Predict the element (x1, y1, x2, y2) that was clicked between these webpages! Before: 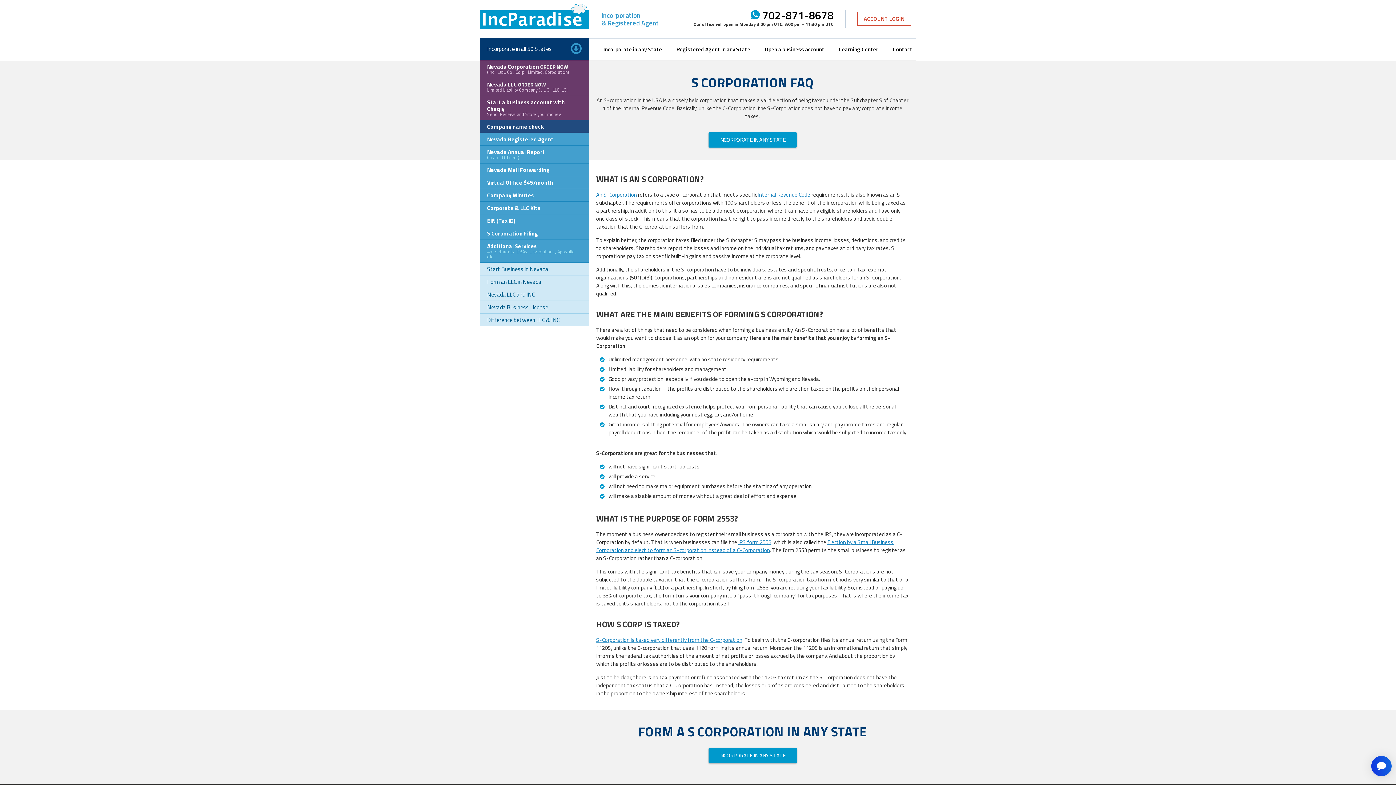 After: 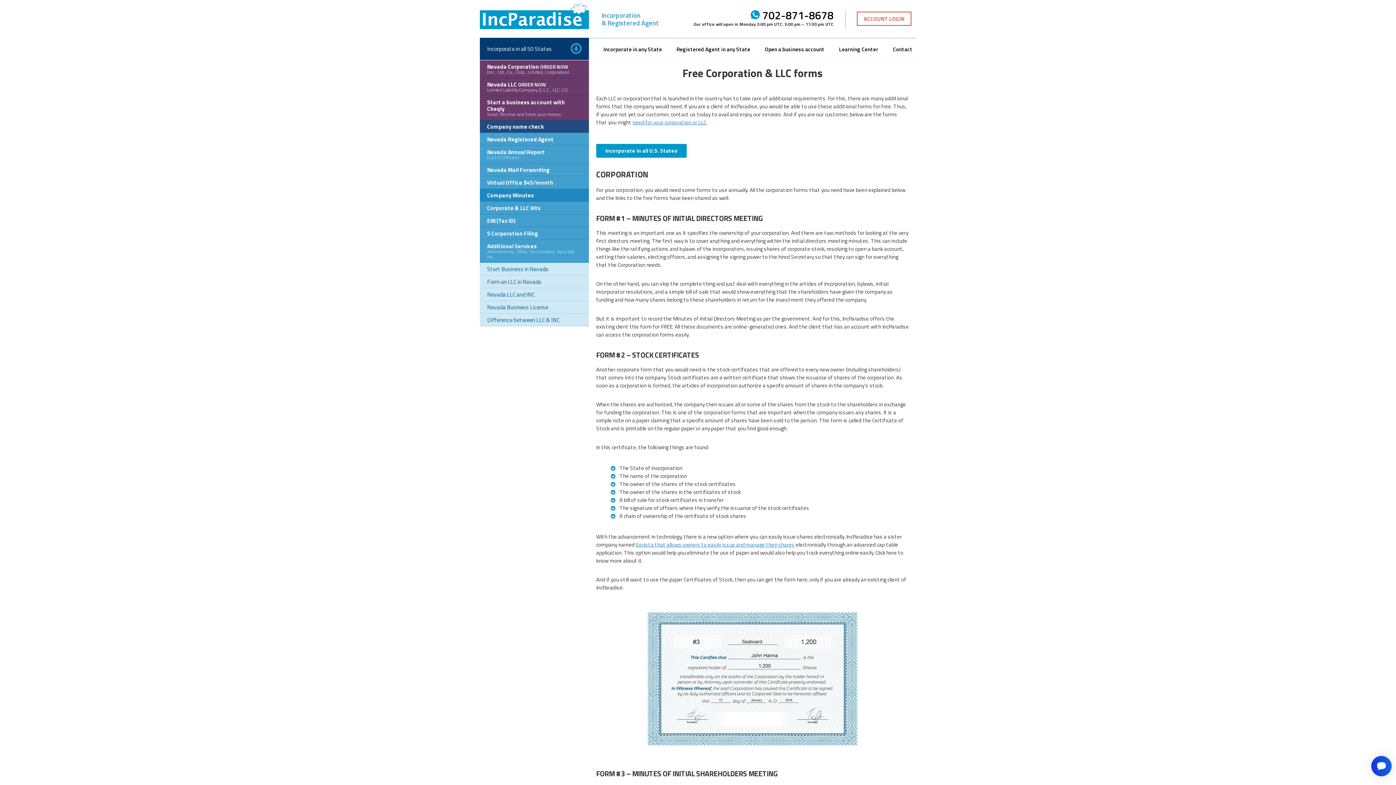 Action: label: Company Minutes bbox: (480, 189, 589, 201)